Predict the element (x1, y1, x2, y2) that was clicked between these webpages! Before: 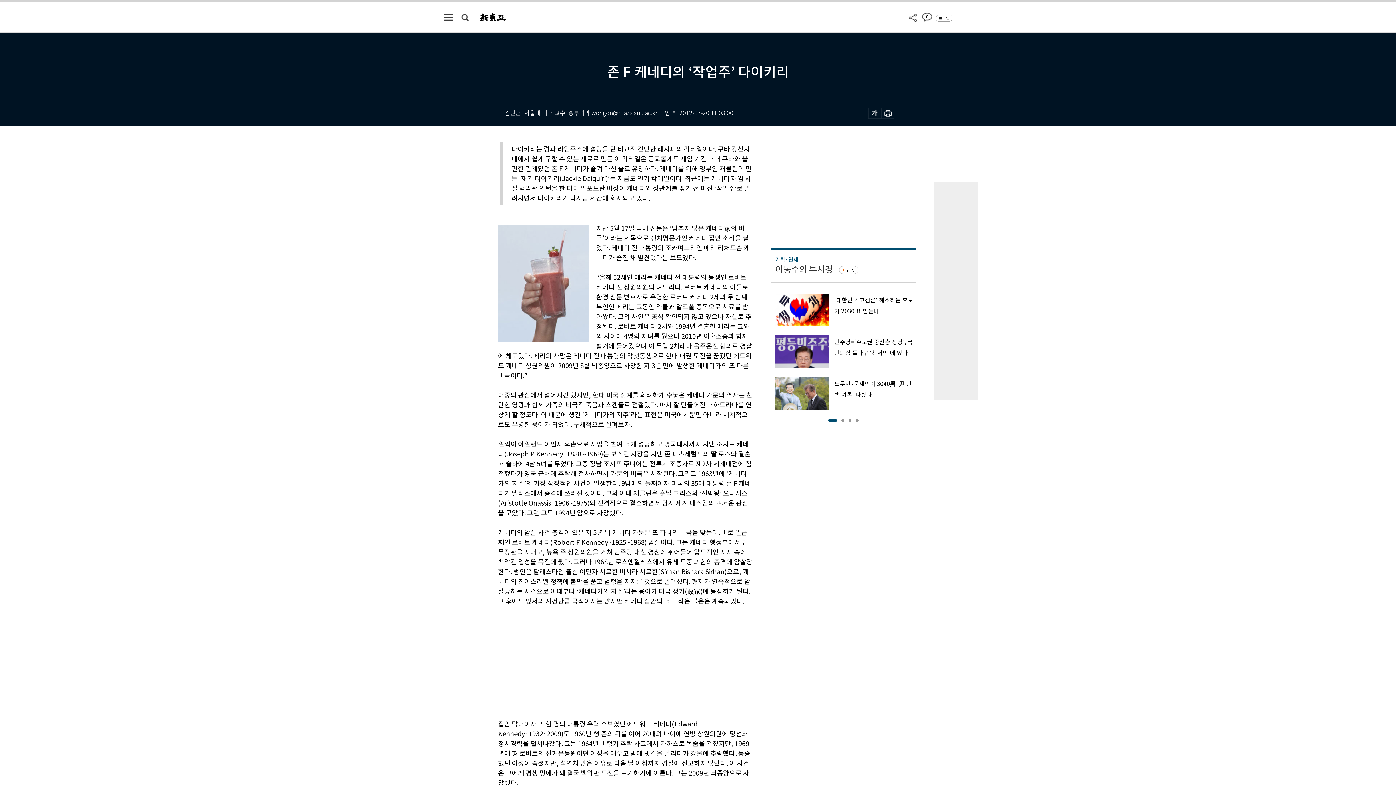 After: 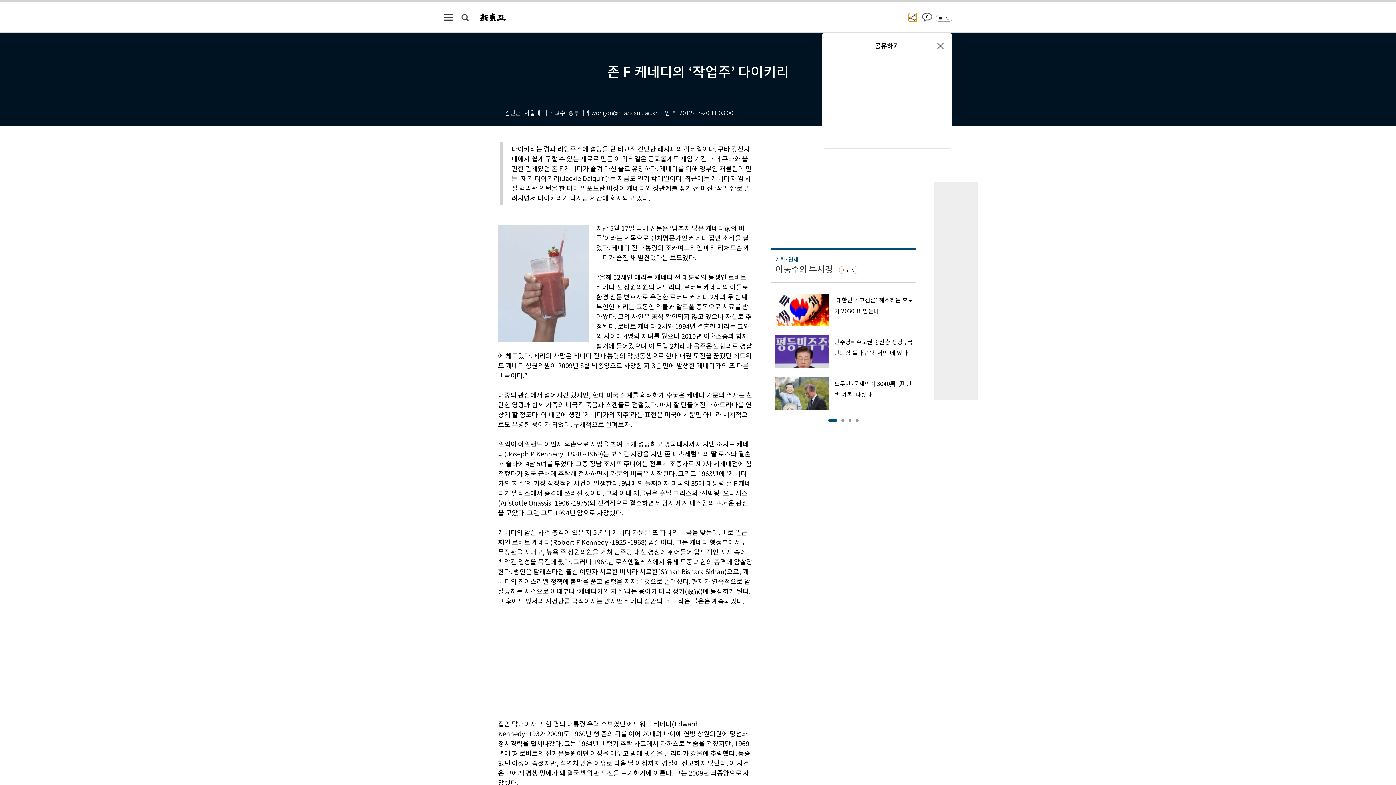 Action: bbox: (909, 12, 917, 21)